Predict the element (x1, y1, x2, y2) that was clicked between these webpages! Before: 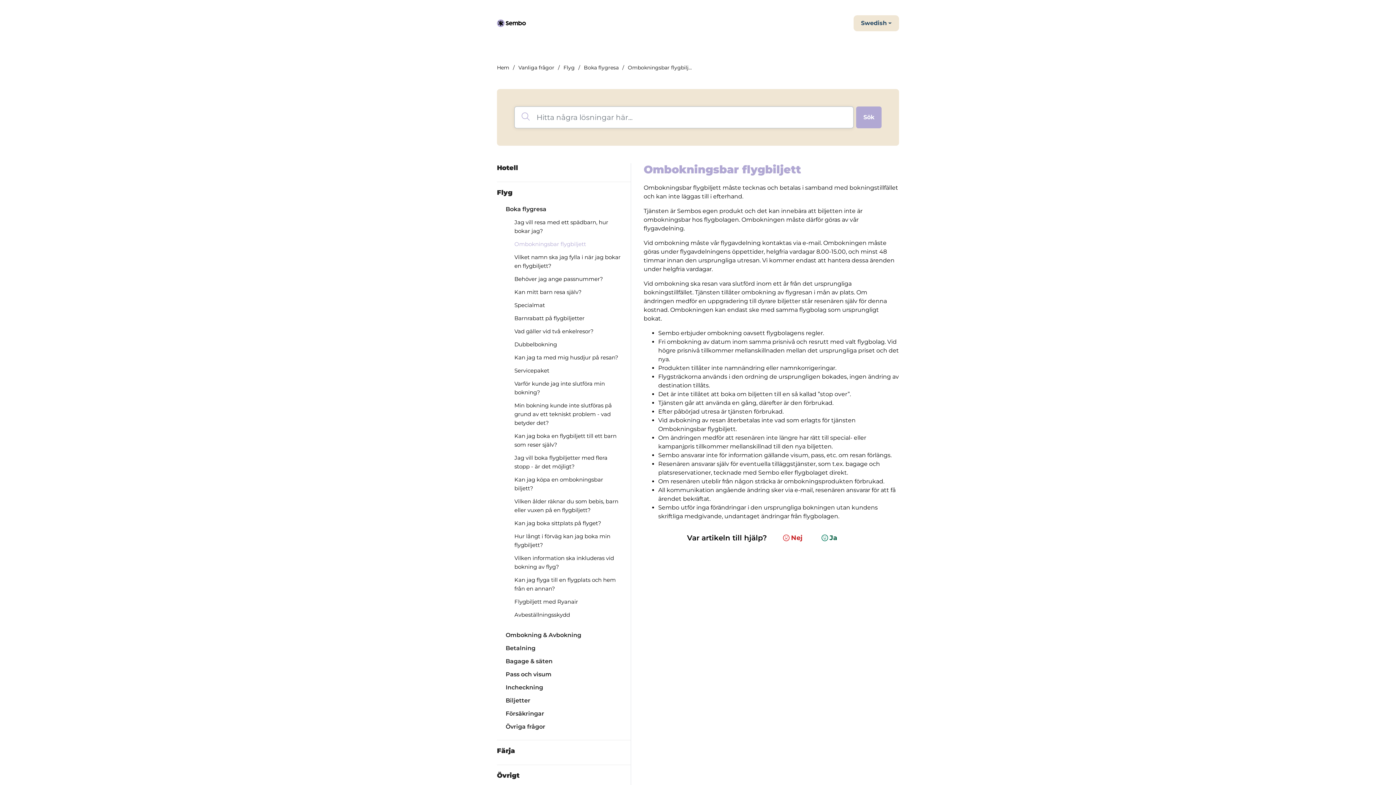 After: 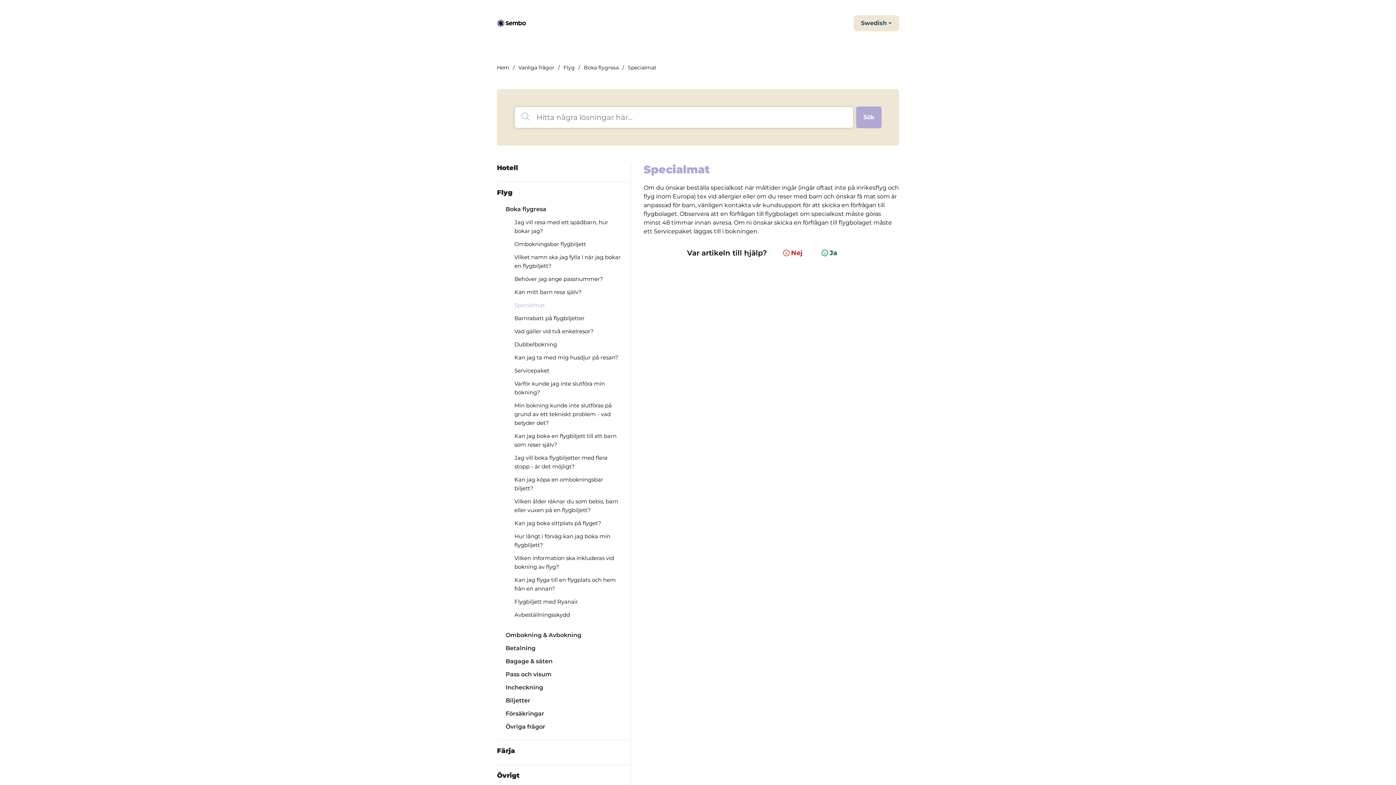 Action: bbox: (514, 301, 545, 308) label: Specialmat